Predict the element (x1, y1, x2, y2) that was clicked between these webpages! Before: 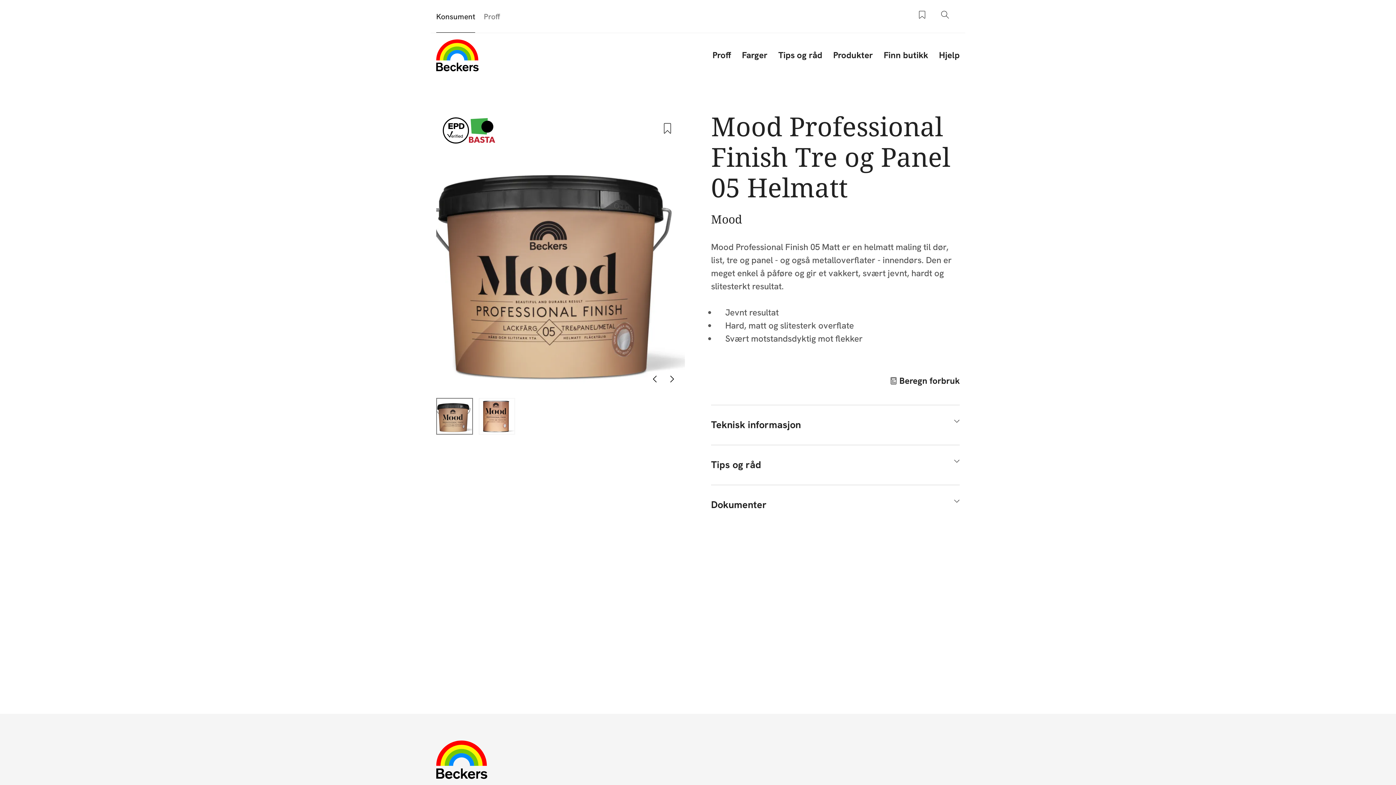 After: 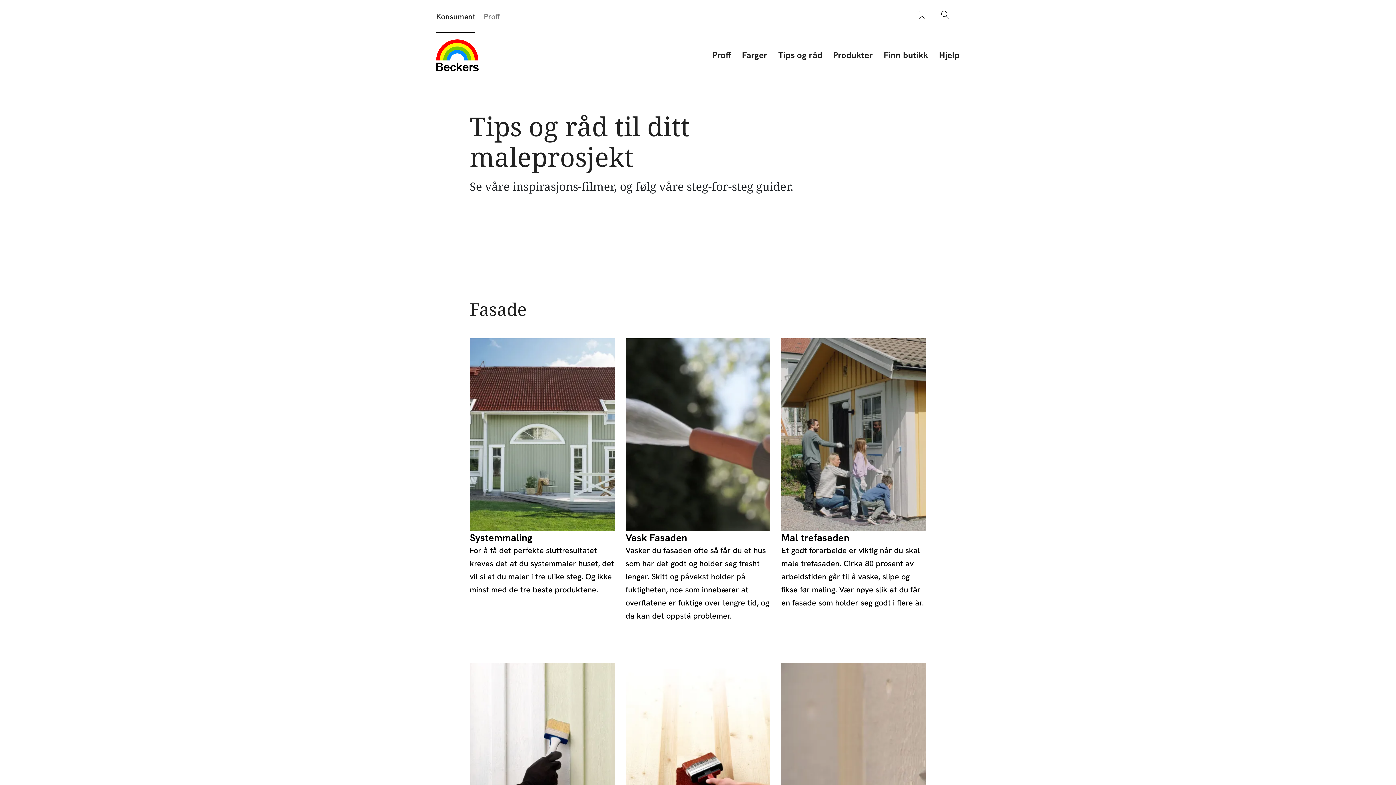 Action: bbox: (778, 48, 822, 61) label: Tips og råd